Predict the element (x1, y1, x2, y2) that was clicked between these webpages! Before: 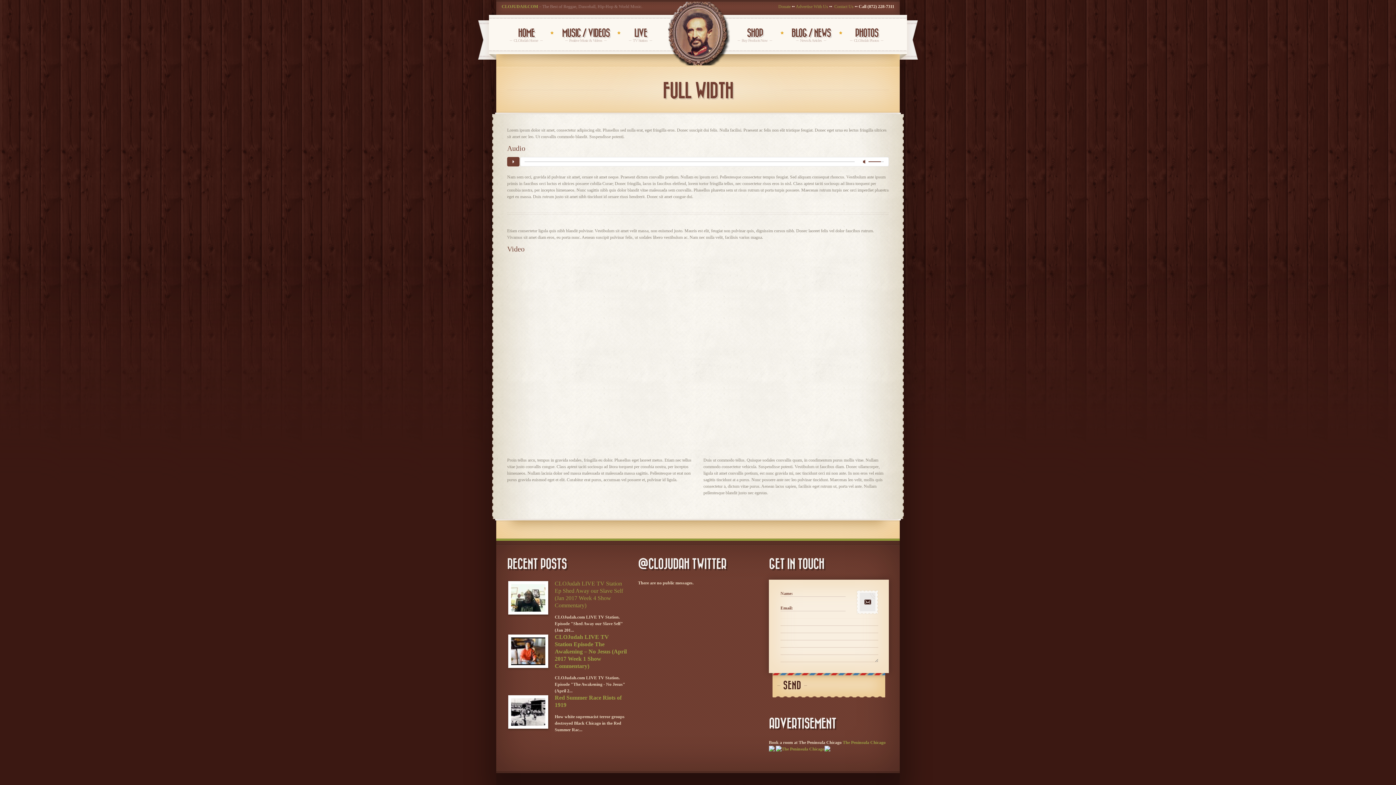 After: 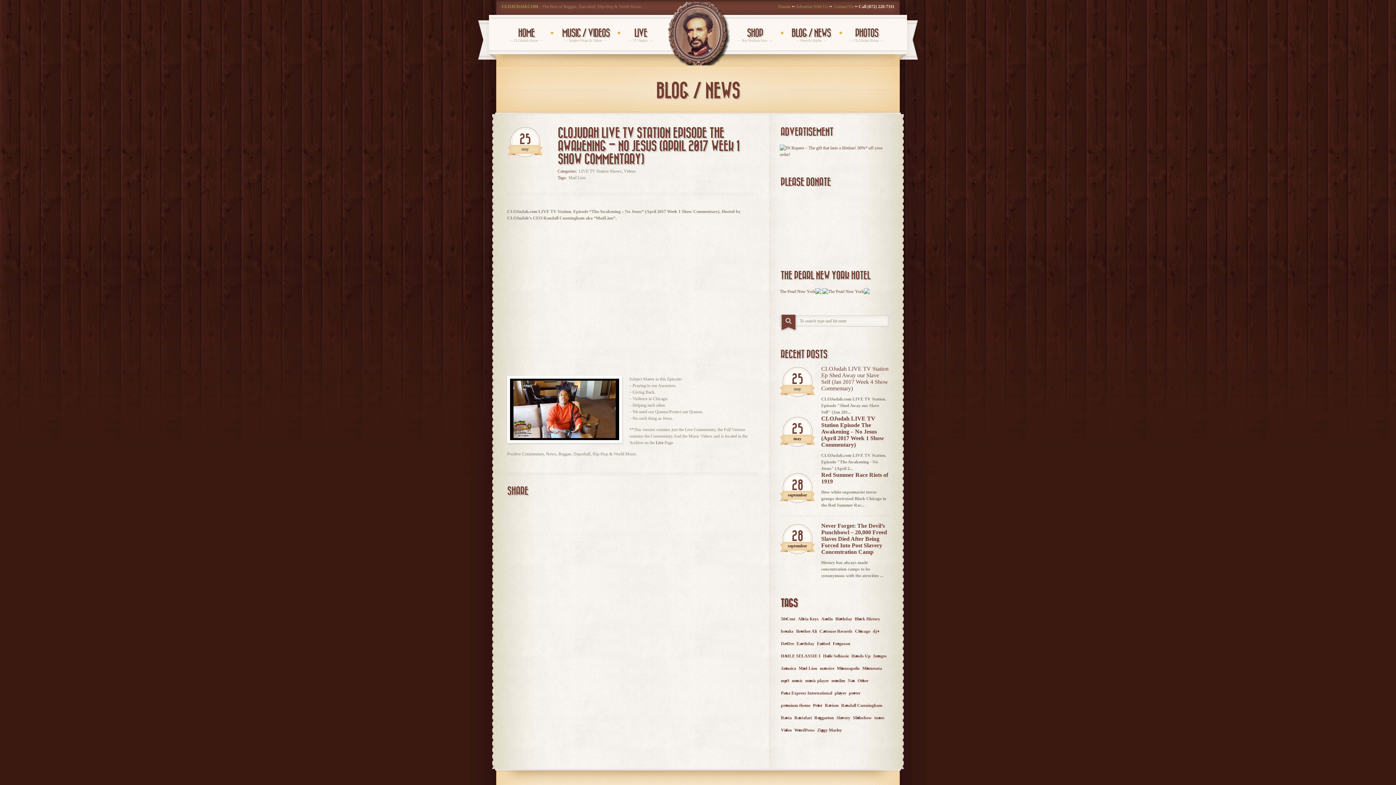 Action: bbox: (508, 634, 548, 668)